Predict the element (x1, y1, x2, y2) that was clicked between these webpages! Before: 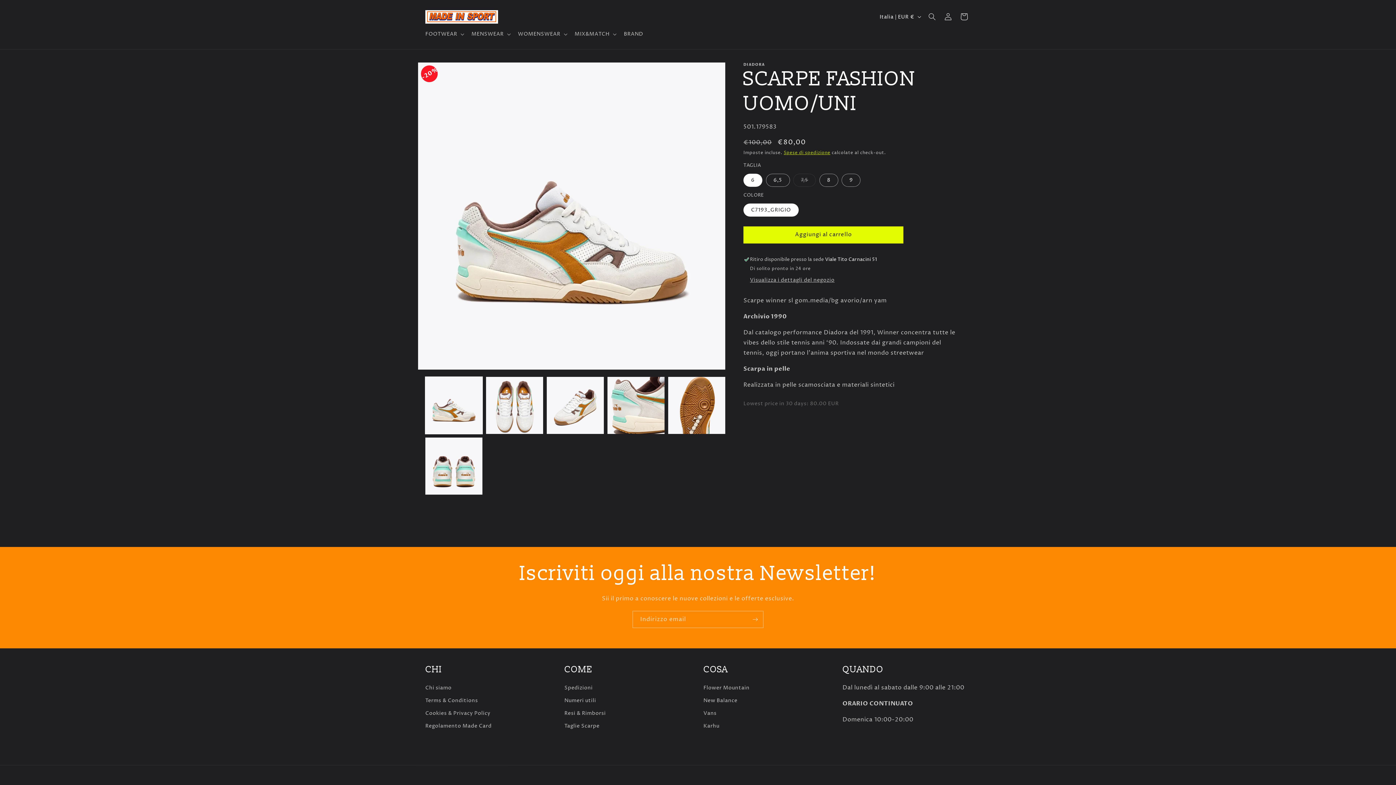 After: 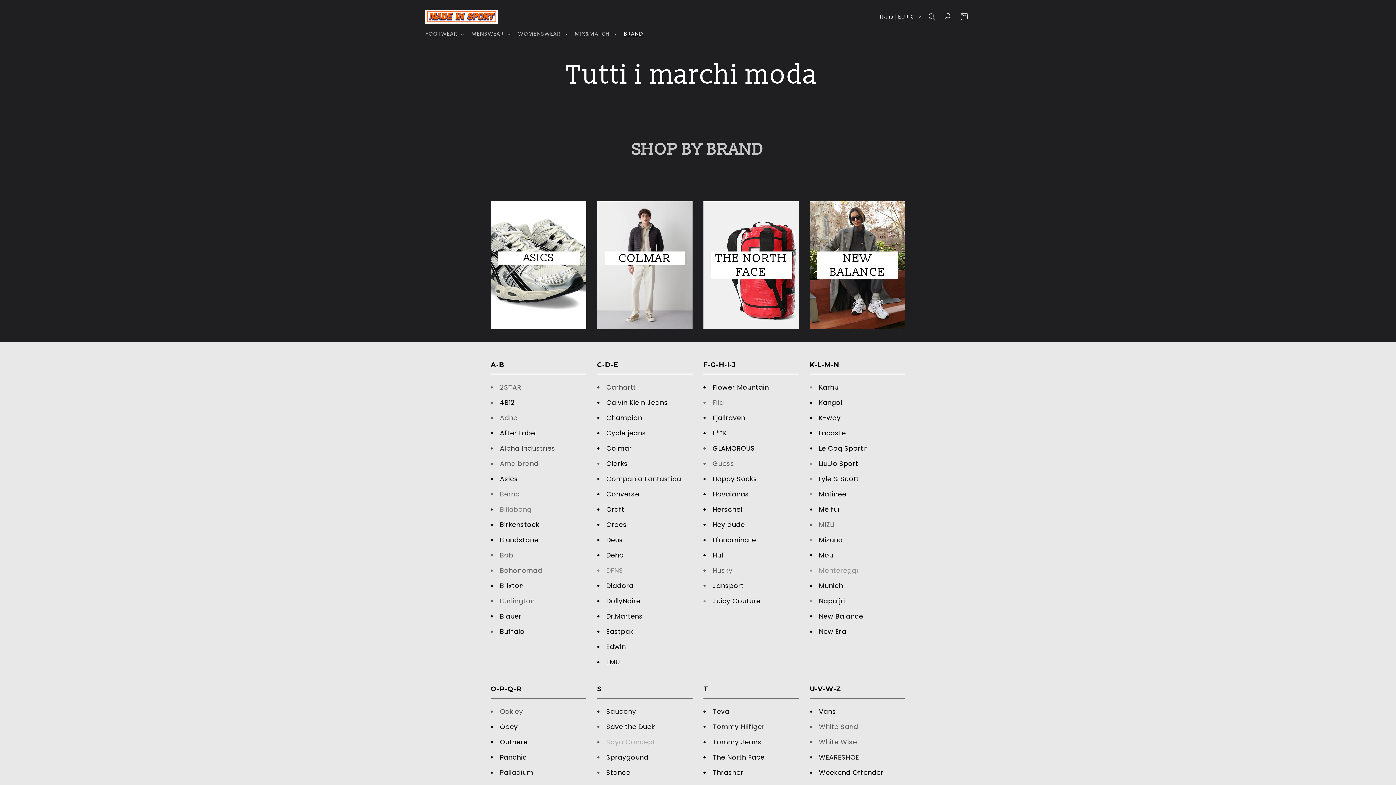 Action: bbox: (619, 26, 647, 41) label: BRAND